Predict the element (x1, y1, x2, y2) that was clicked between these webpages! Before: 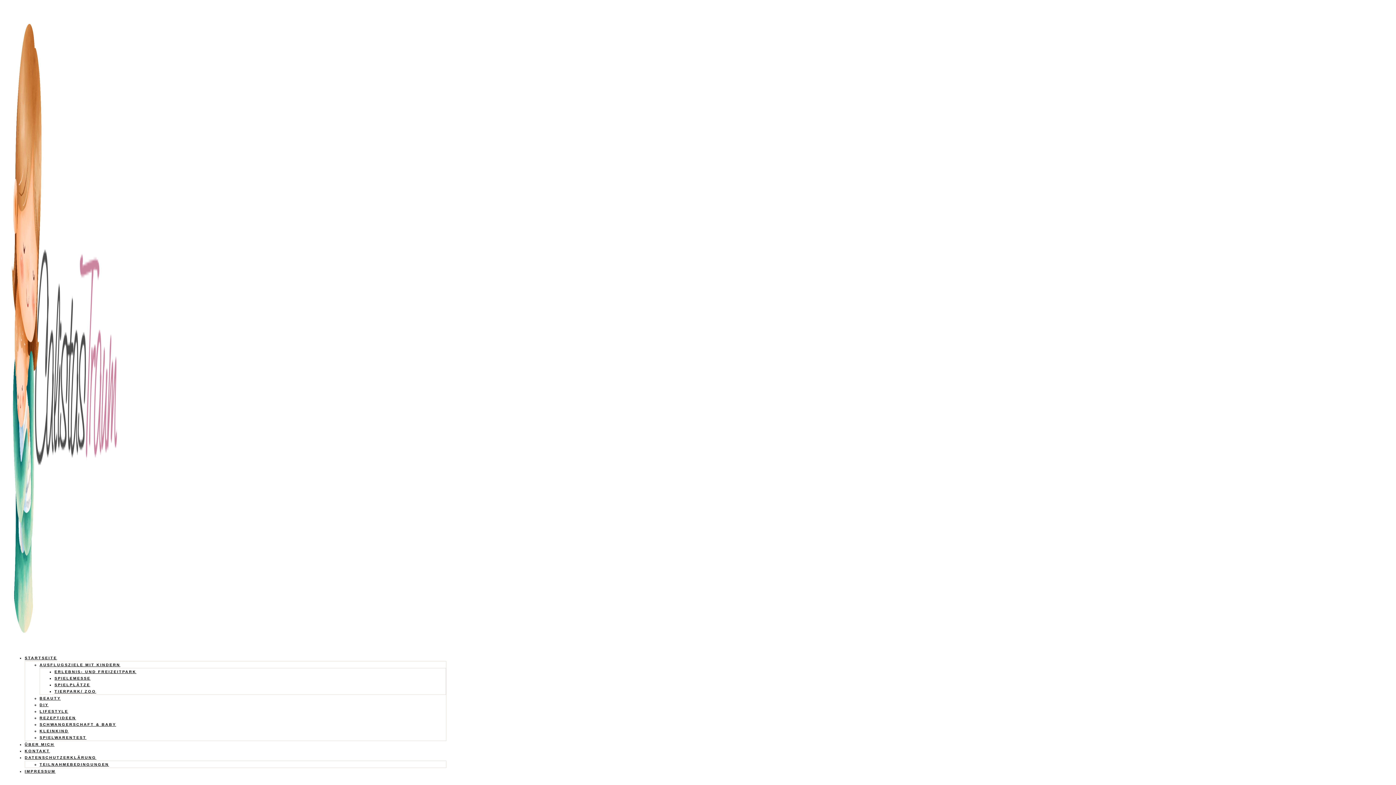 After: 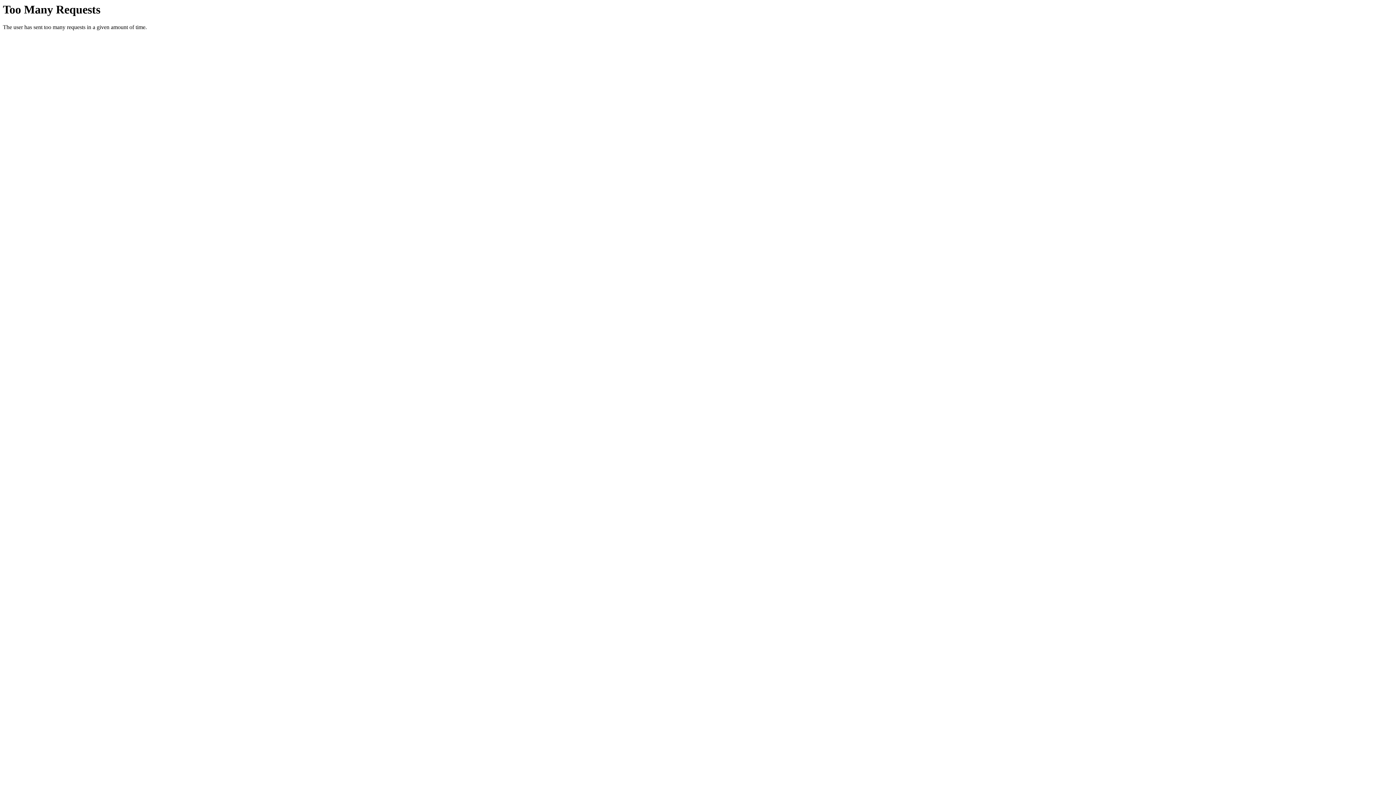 Action: label: AUSFLUGSZIELE MIT KINDERN bbox: (39, 662, 120, 667)